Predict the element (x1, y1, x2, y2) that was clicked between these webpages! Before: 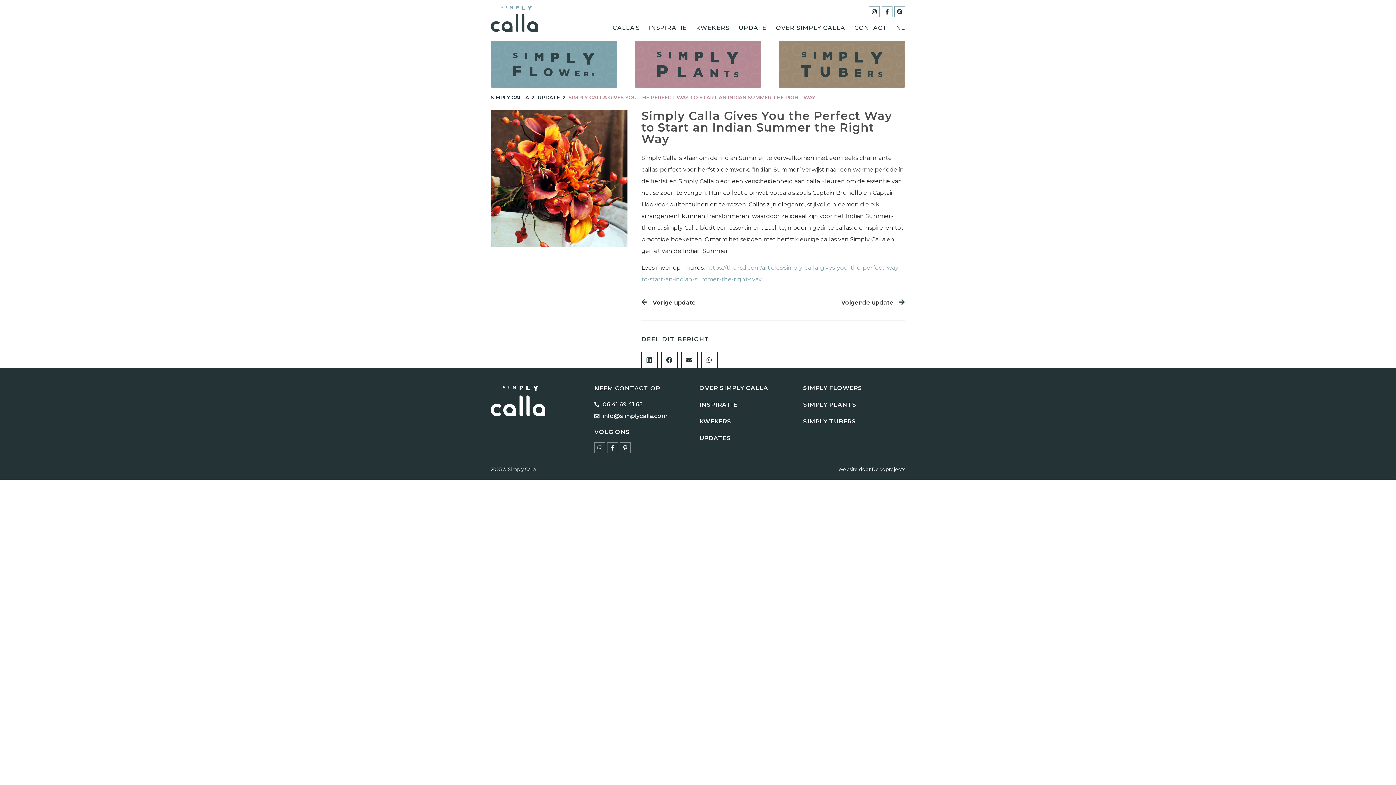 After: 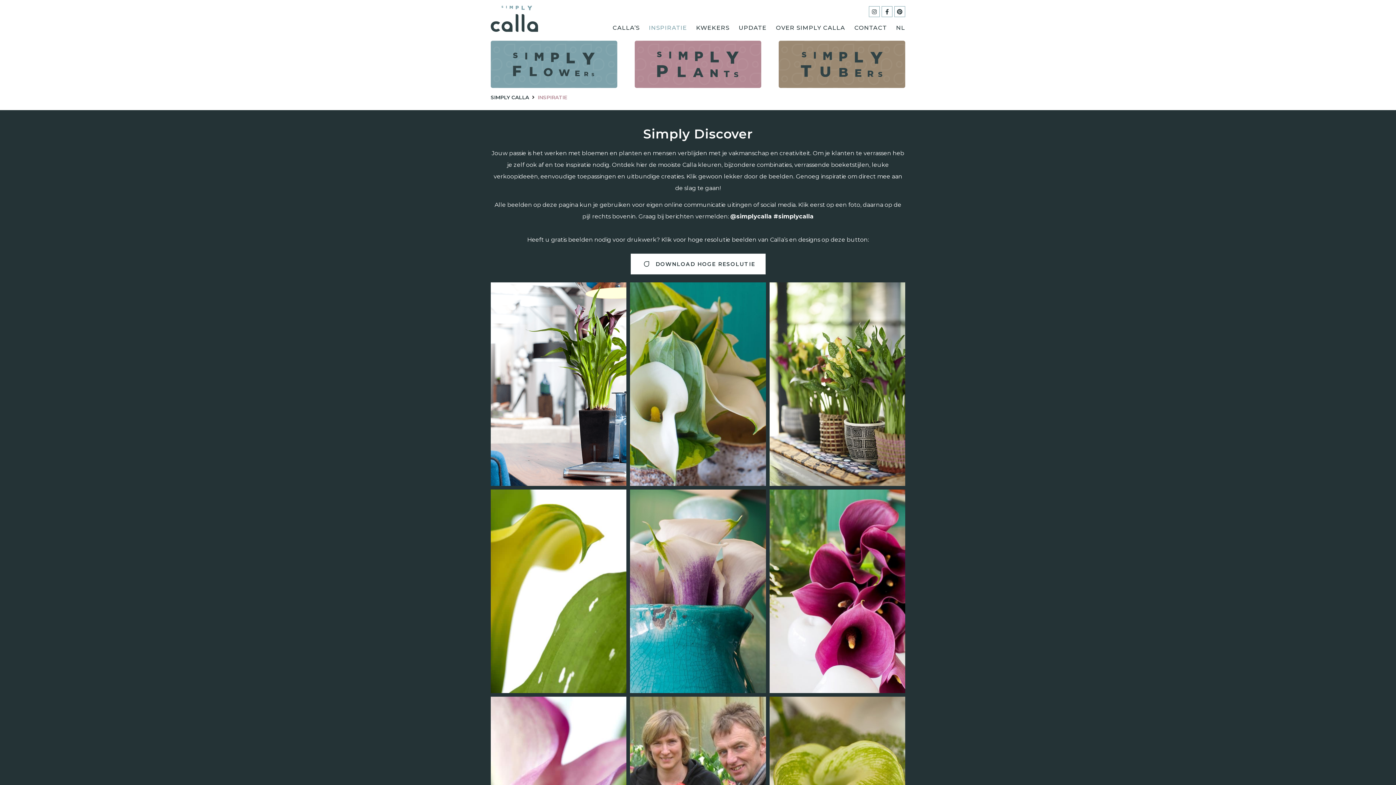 Action: bbox: (692, 396, 801, 413) label: INSPIRATIE